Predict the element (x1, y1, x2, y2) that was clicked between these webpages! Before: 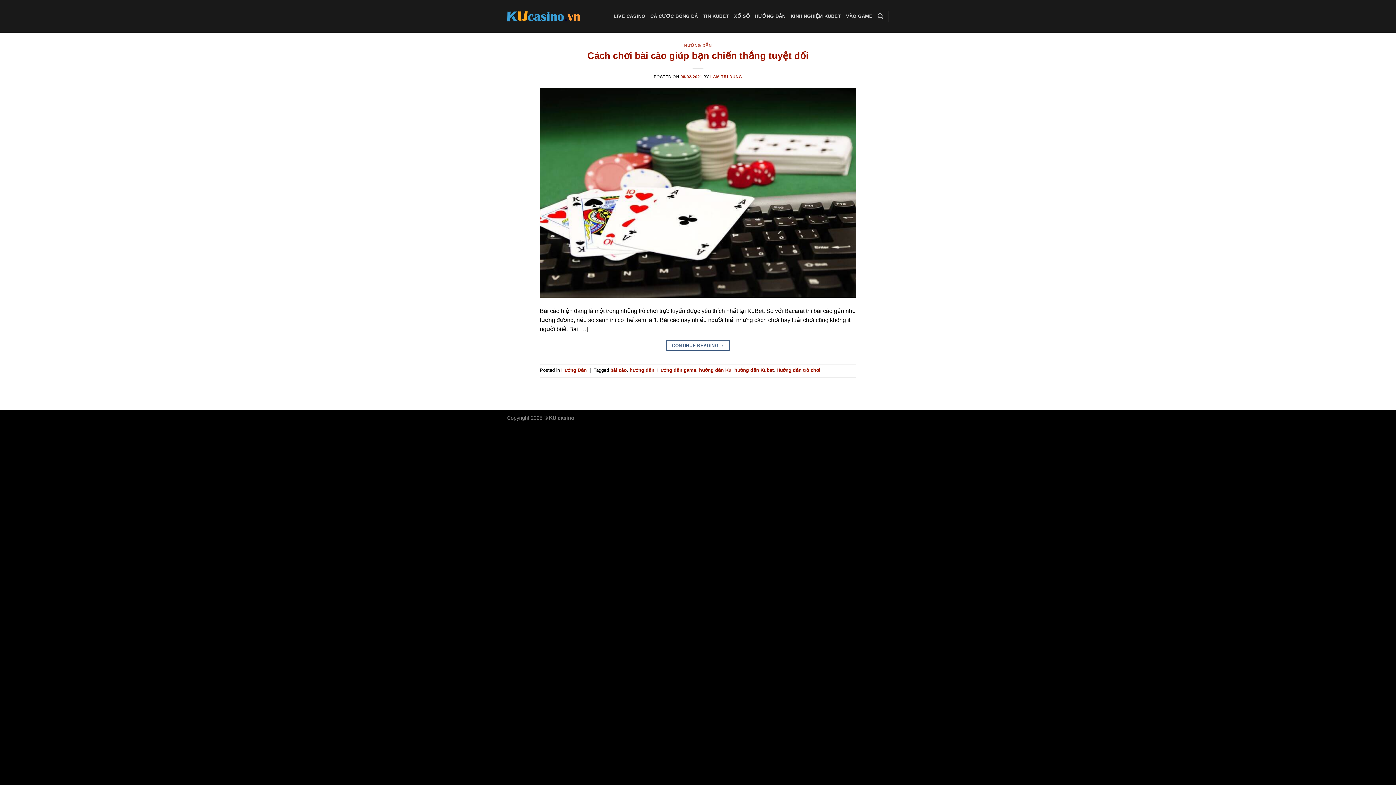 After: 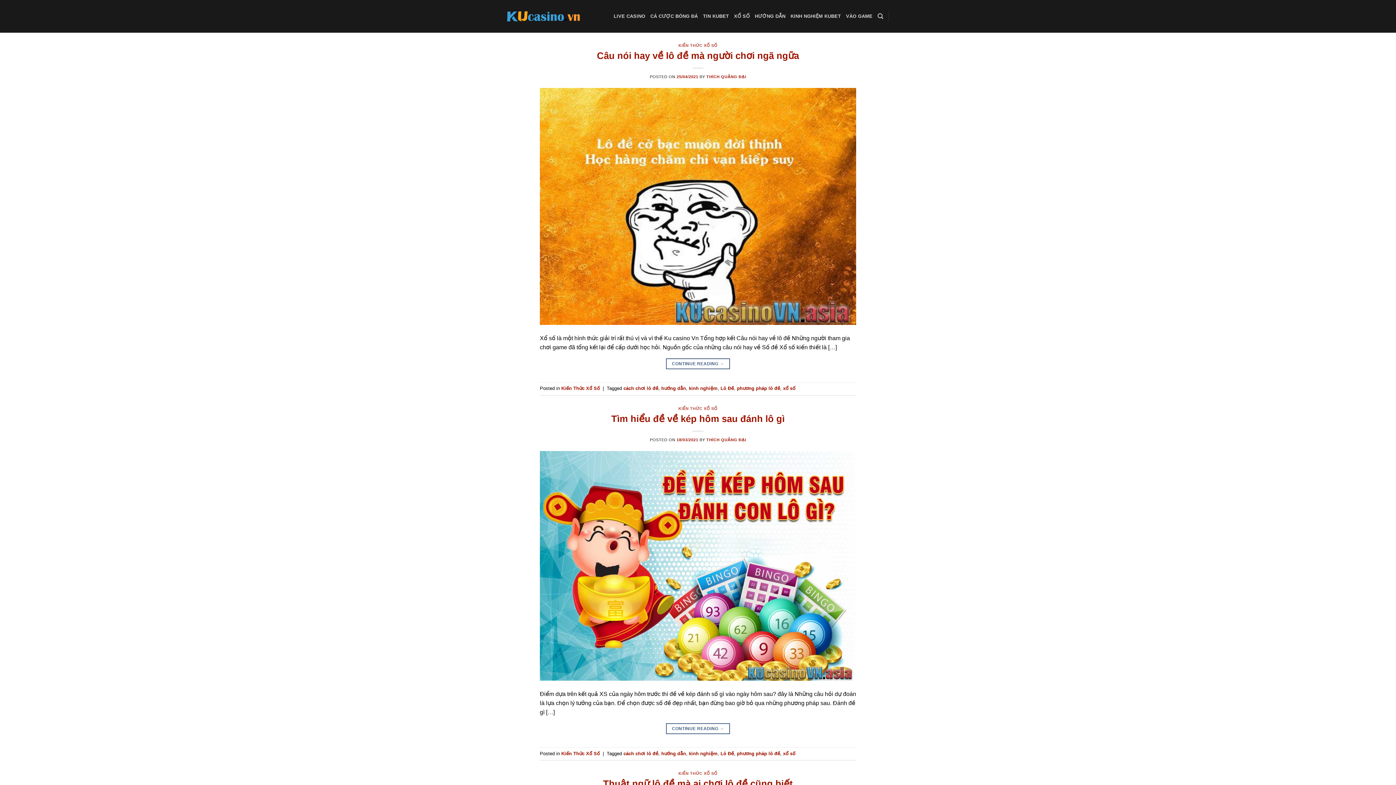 Action: label: hướng dẫn bbox: (629, 367, 654, 373)